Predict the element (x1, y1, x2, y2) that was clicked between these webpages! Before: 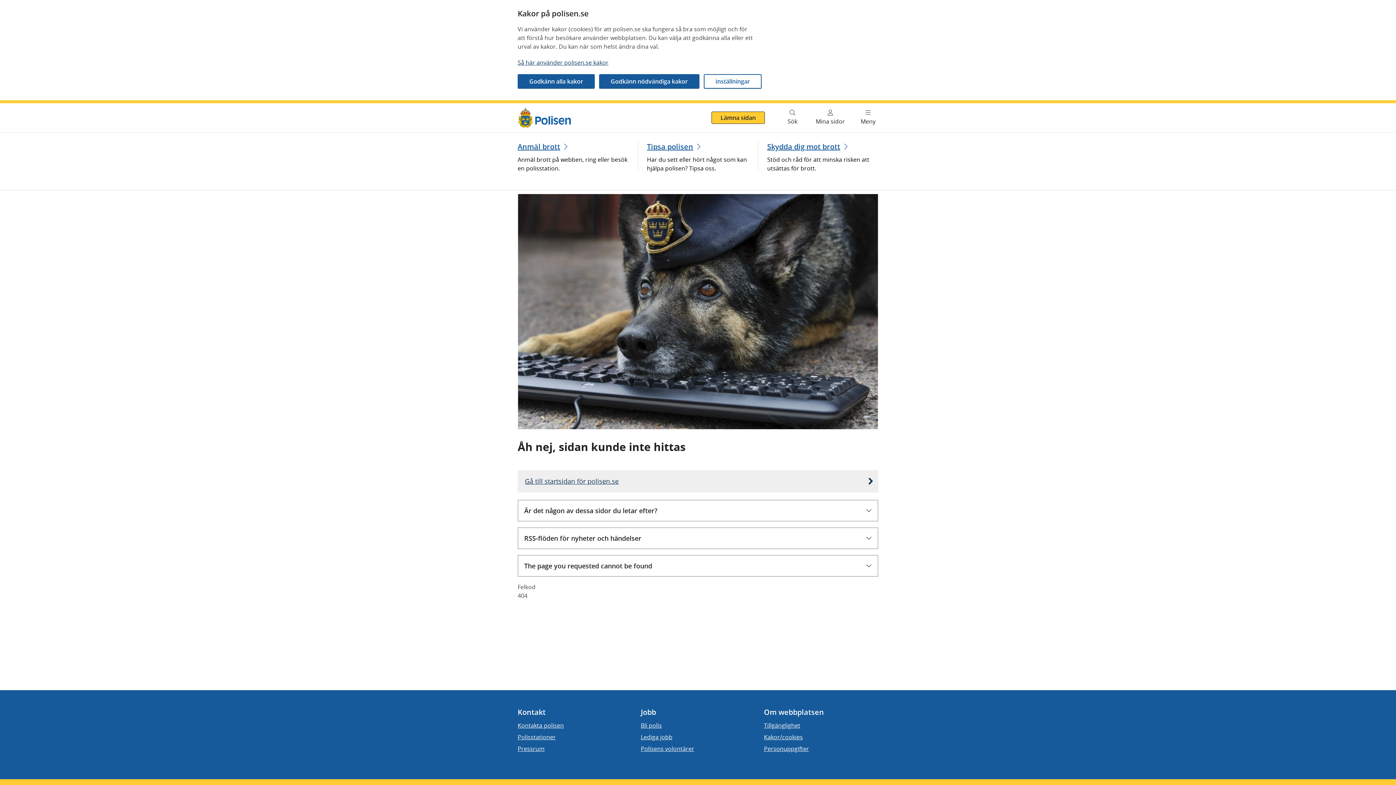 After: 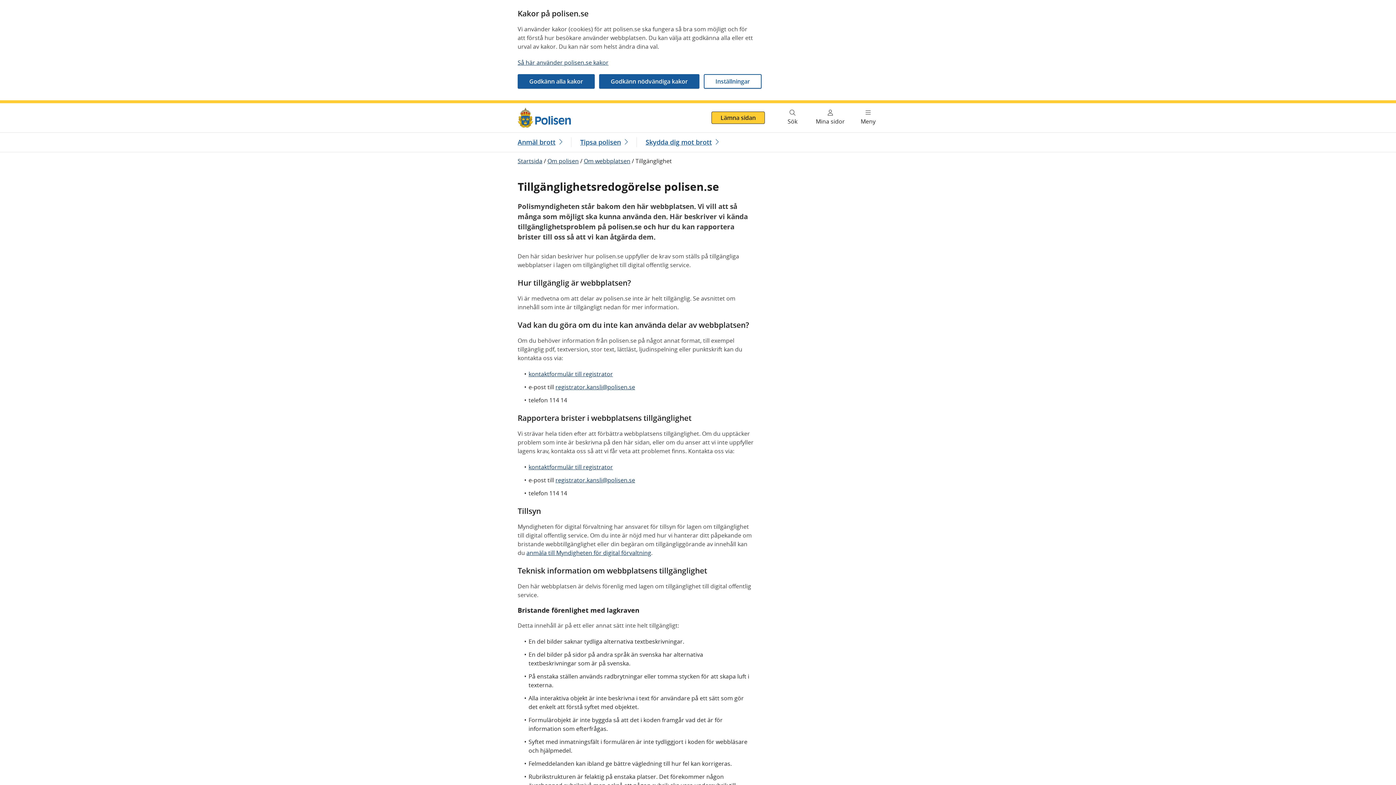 Action: bbox: (764, 721, 800, 730) label: Tillgänglighet